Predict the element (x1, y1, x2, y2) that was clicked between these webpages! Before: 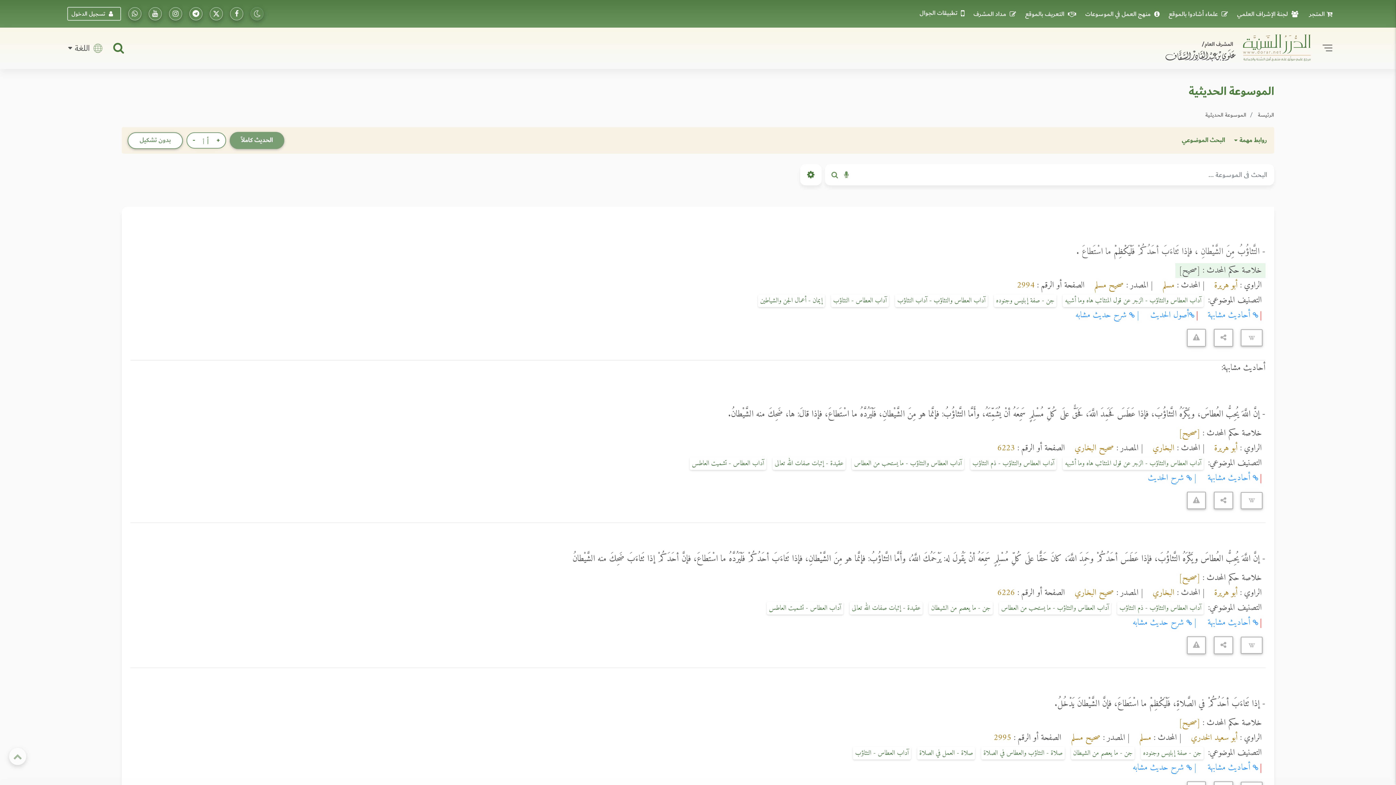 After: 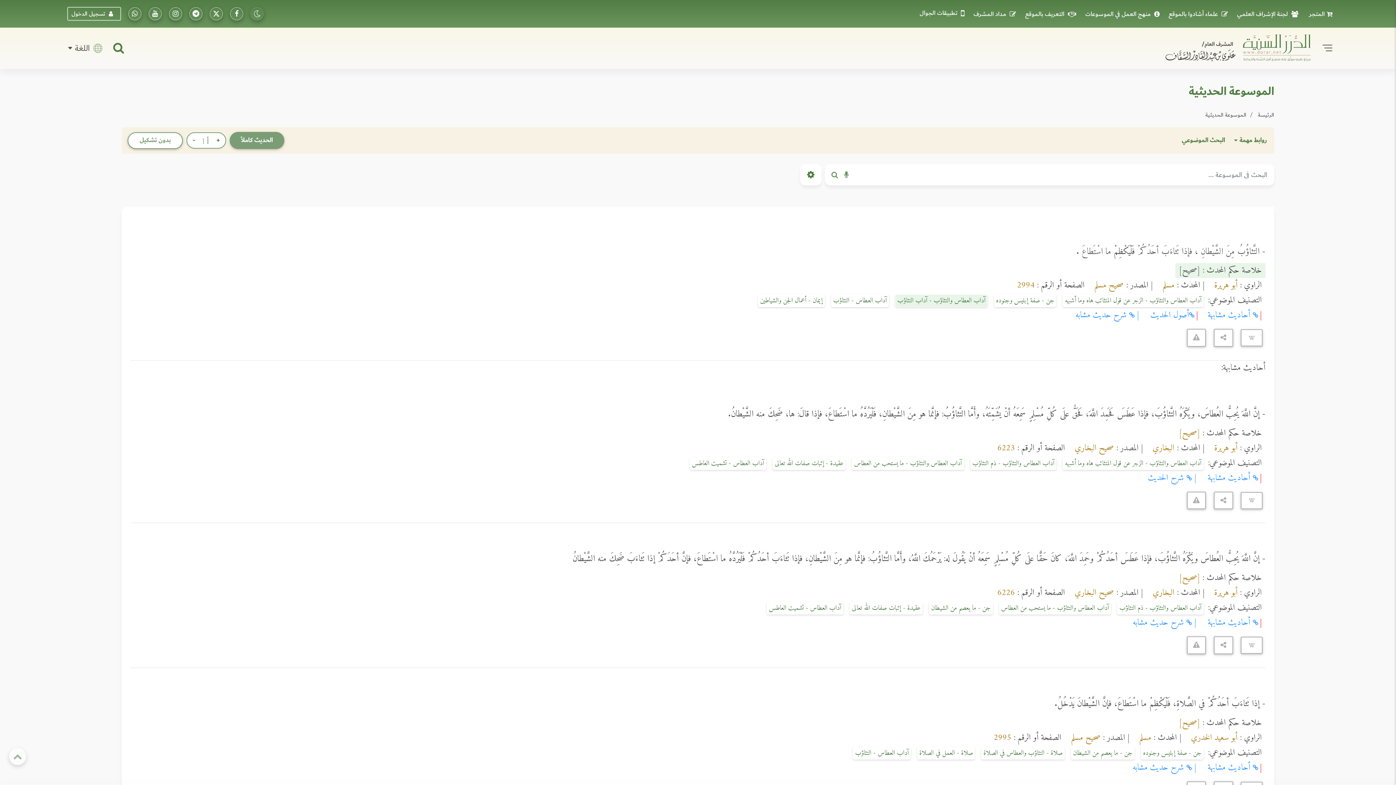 Action: bbox: (895, 294, 987, 307) label: آداب العطاس والتثاؤب - آداب التثاؤب